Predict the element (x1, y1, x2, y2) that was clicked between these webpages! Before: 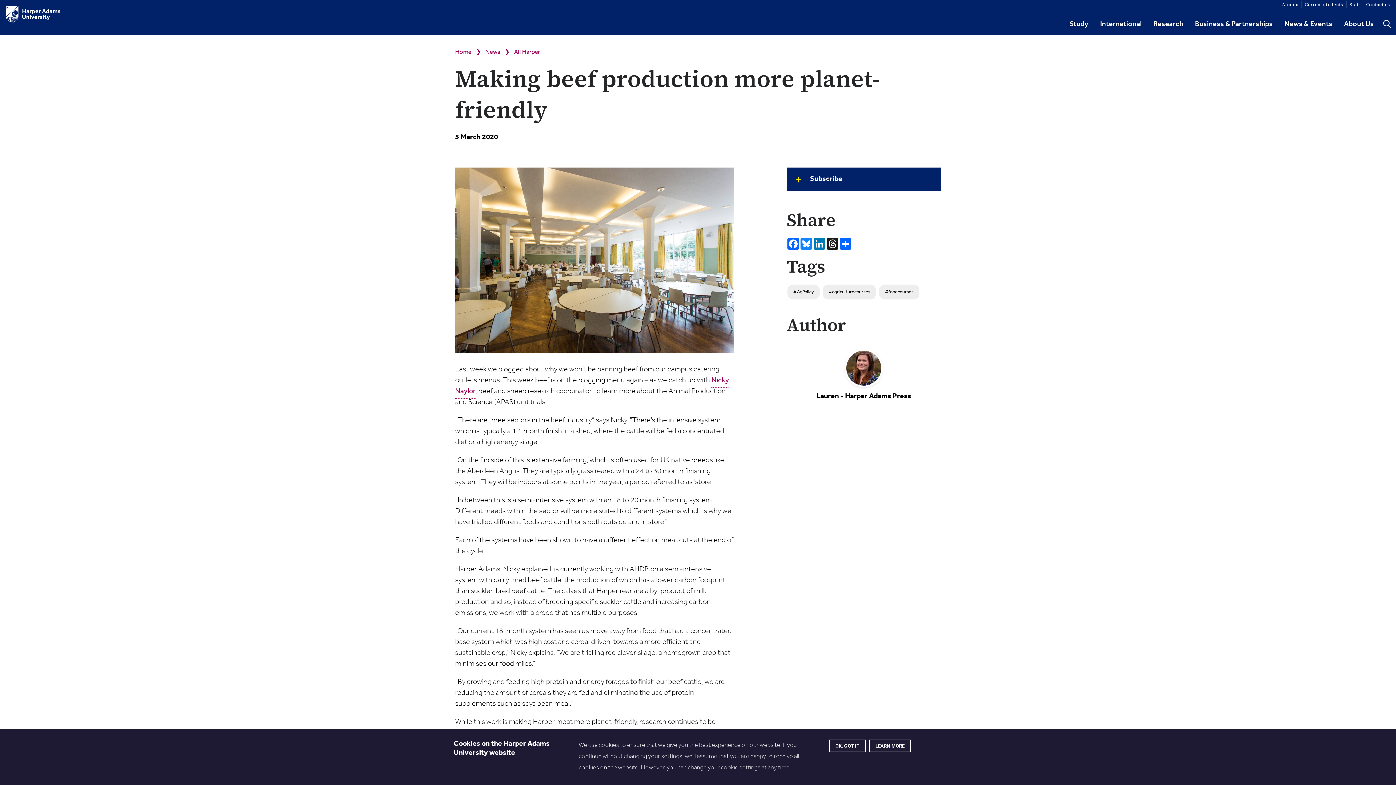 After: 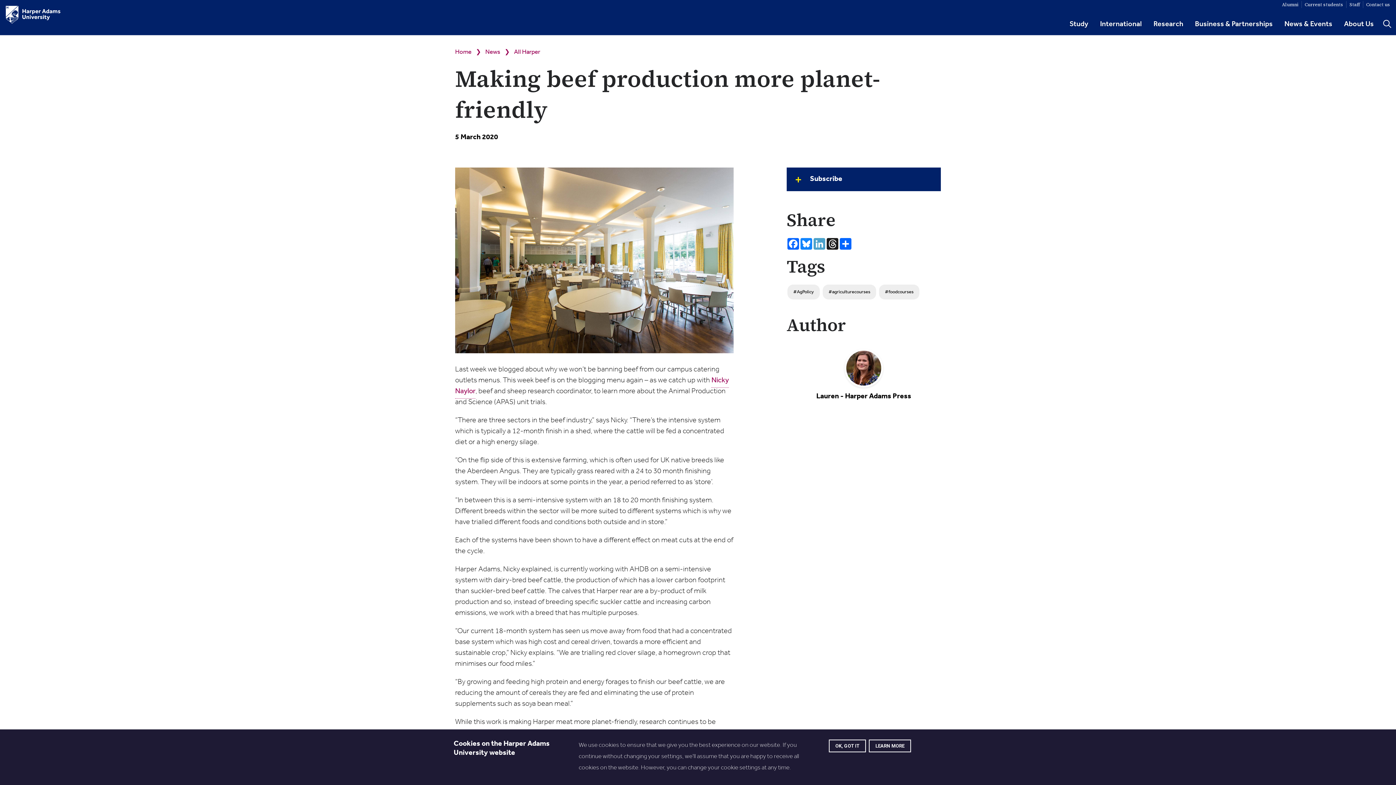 Action: bbox: (813, 238, 826, 249) label: LinkedIn